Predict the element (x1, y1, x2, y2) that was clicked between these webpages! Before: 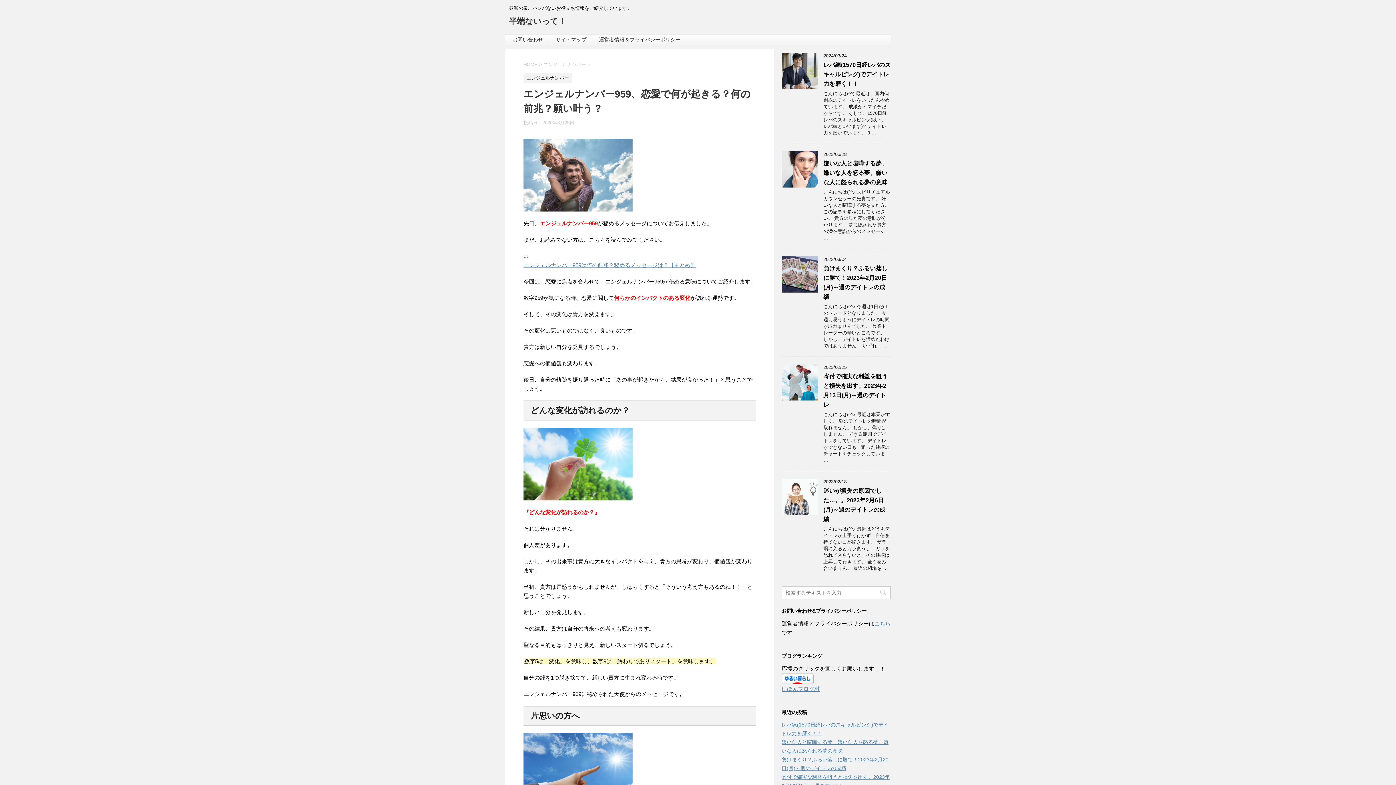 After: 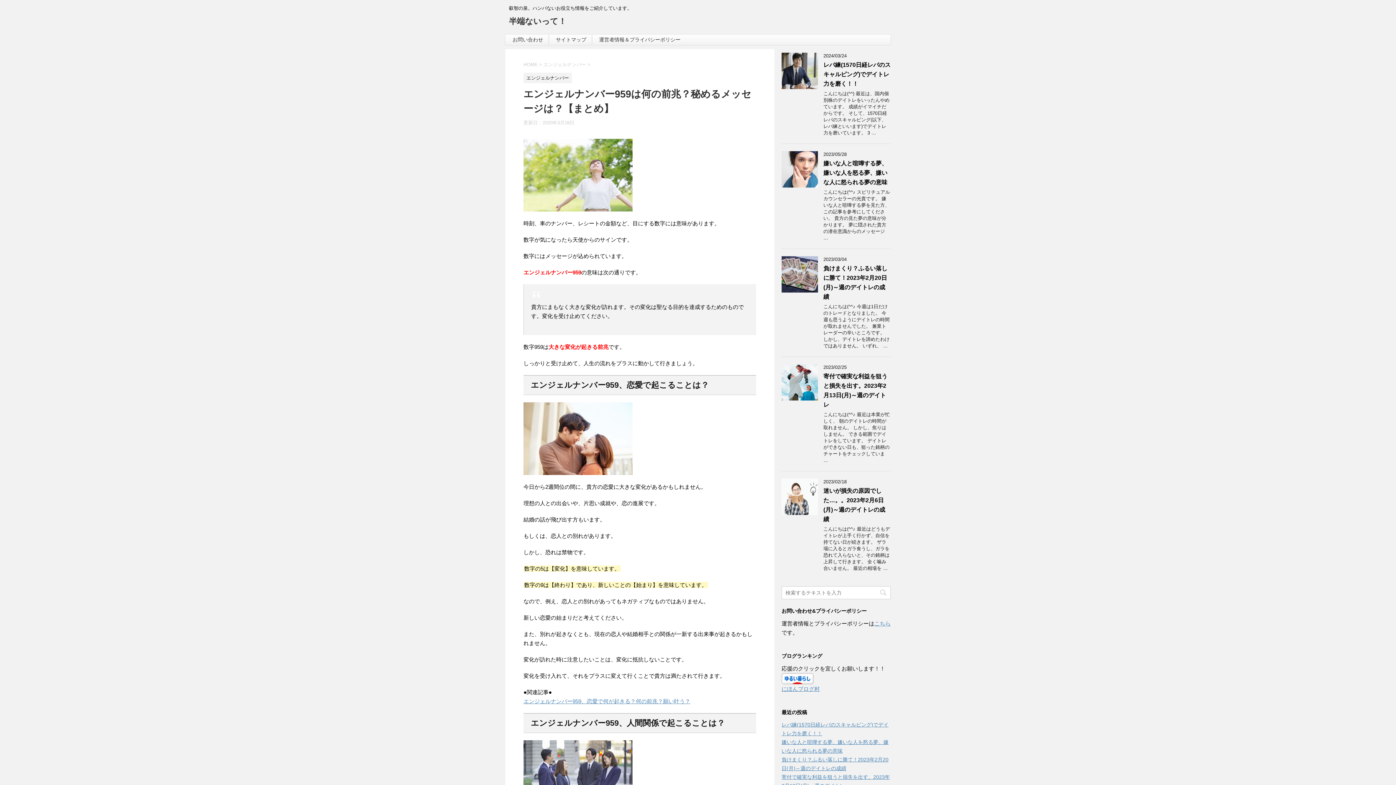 Action: bbox: (523, 262, 696, 268) label: エンジェルナンバー959は何の前兆？秘めるメッセージは？【まとめ】